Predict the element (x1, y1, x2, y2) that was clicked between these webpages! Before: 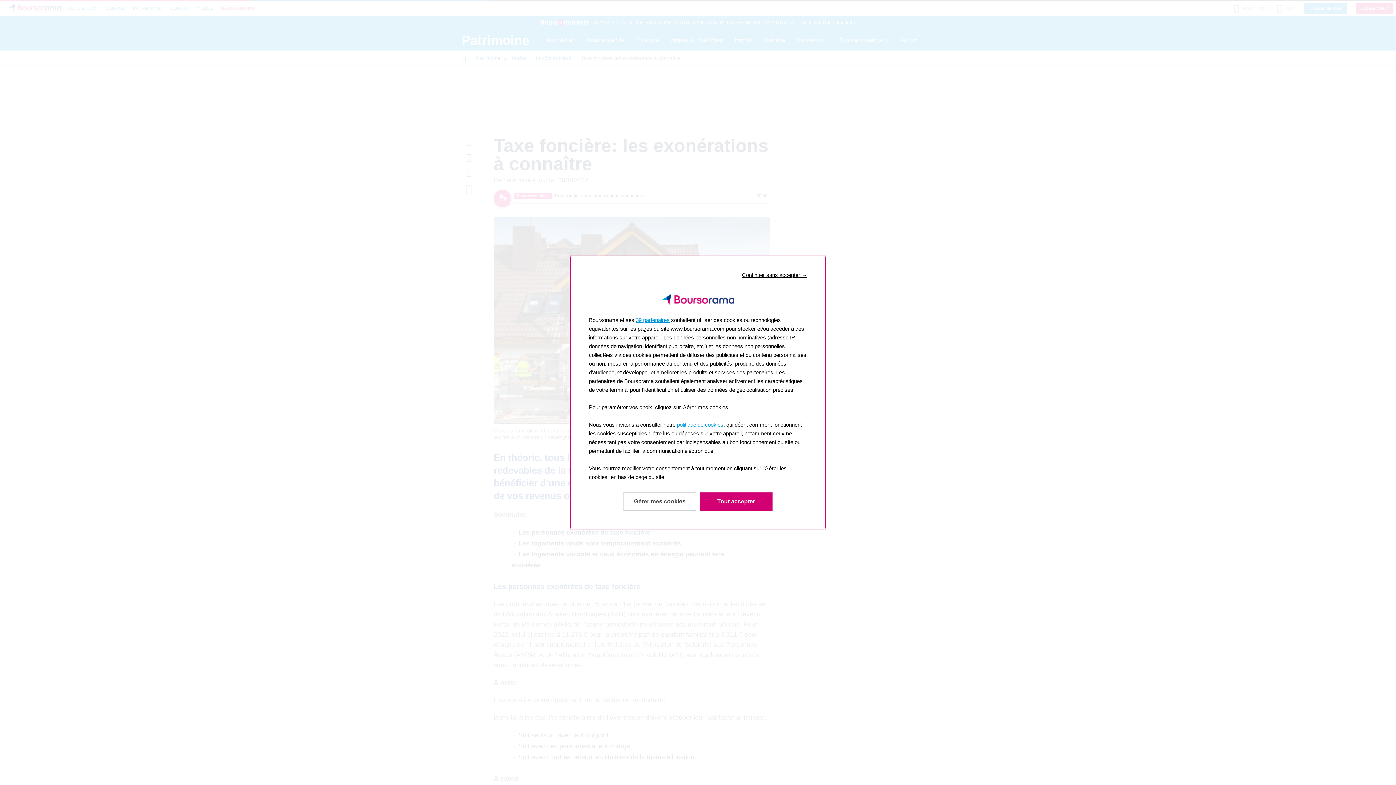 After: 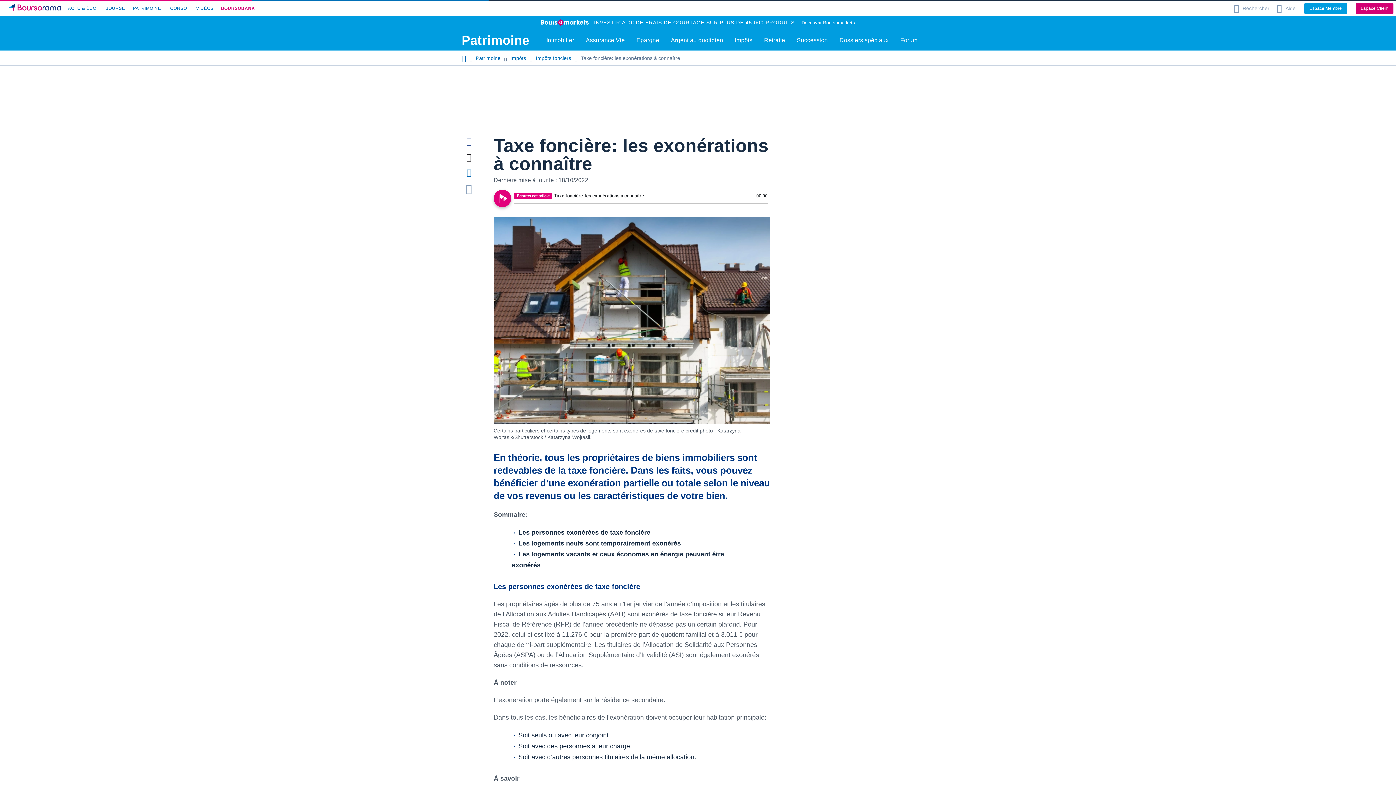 Action: label: Accepter & Fermer: Accepter notre traitement des données et fermer bbox: (700, 492, 772, 510)